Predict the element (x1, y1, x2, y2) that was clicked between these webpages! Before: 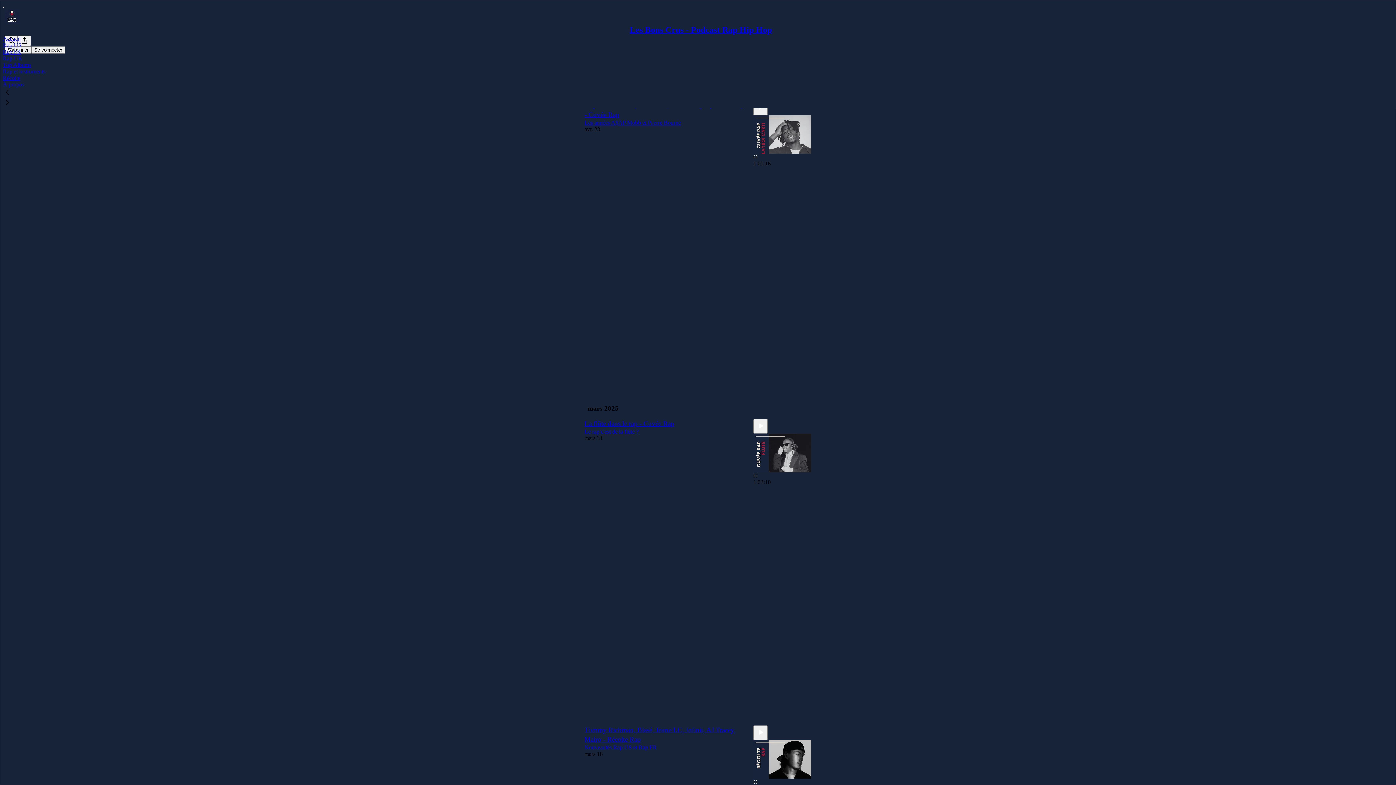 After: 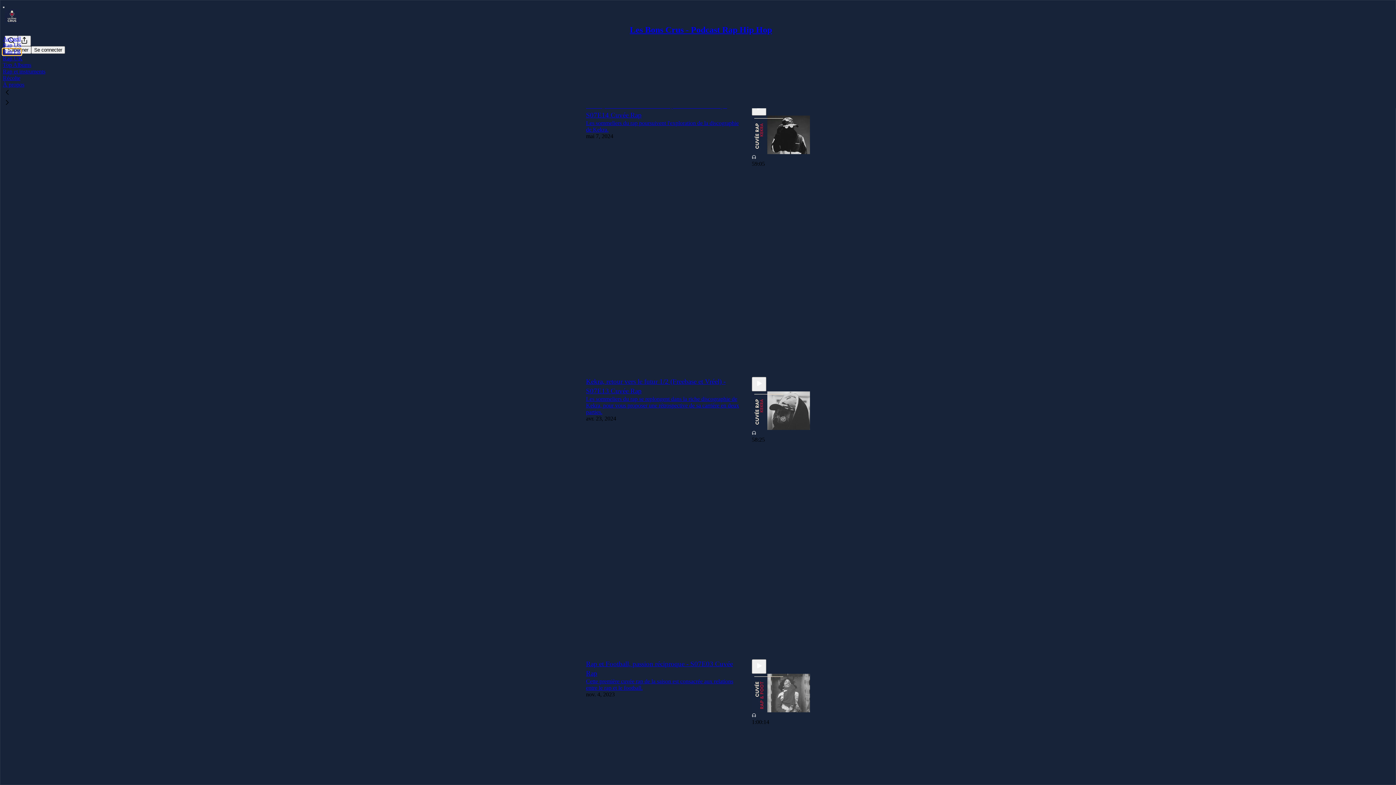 Action: bbox: (2, 48, 21, 54) label: Rap FR